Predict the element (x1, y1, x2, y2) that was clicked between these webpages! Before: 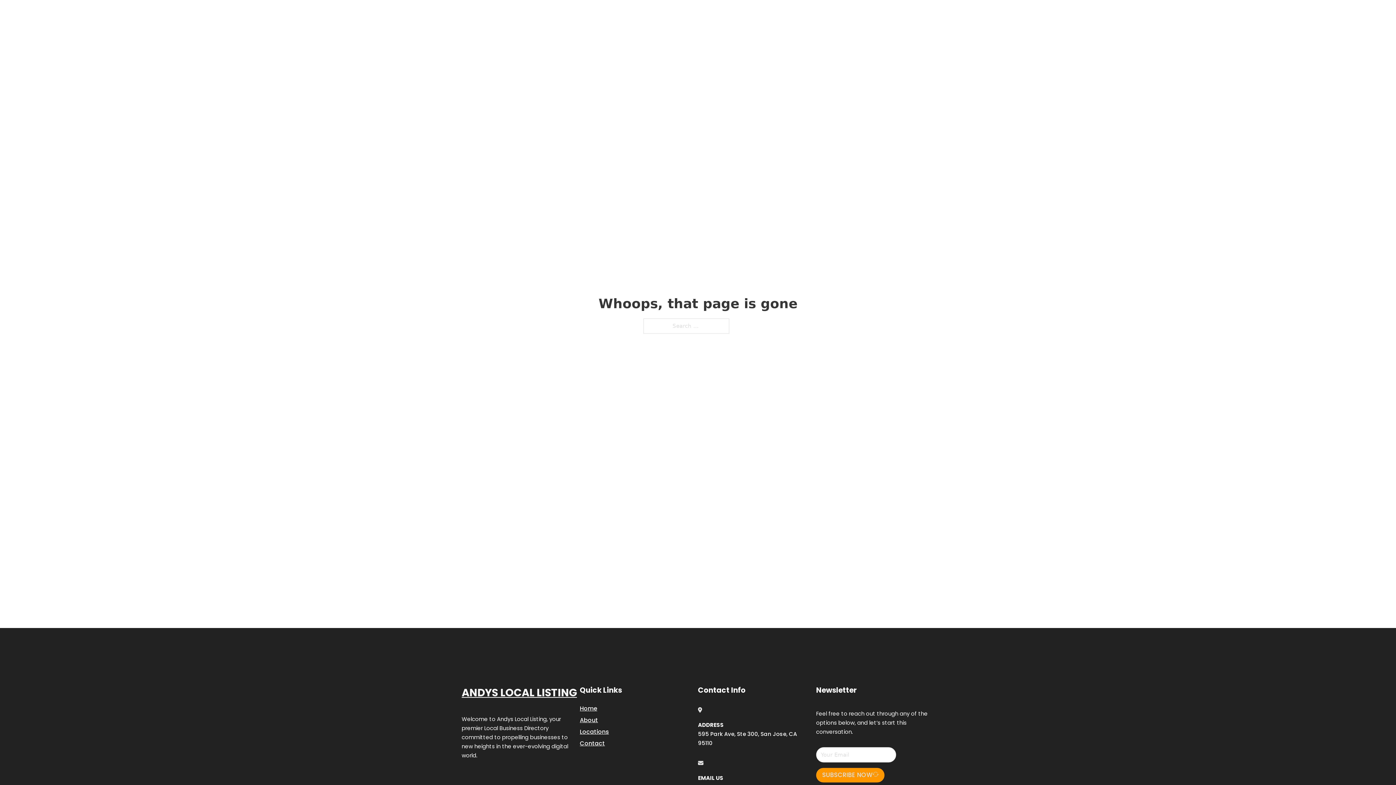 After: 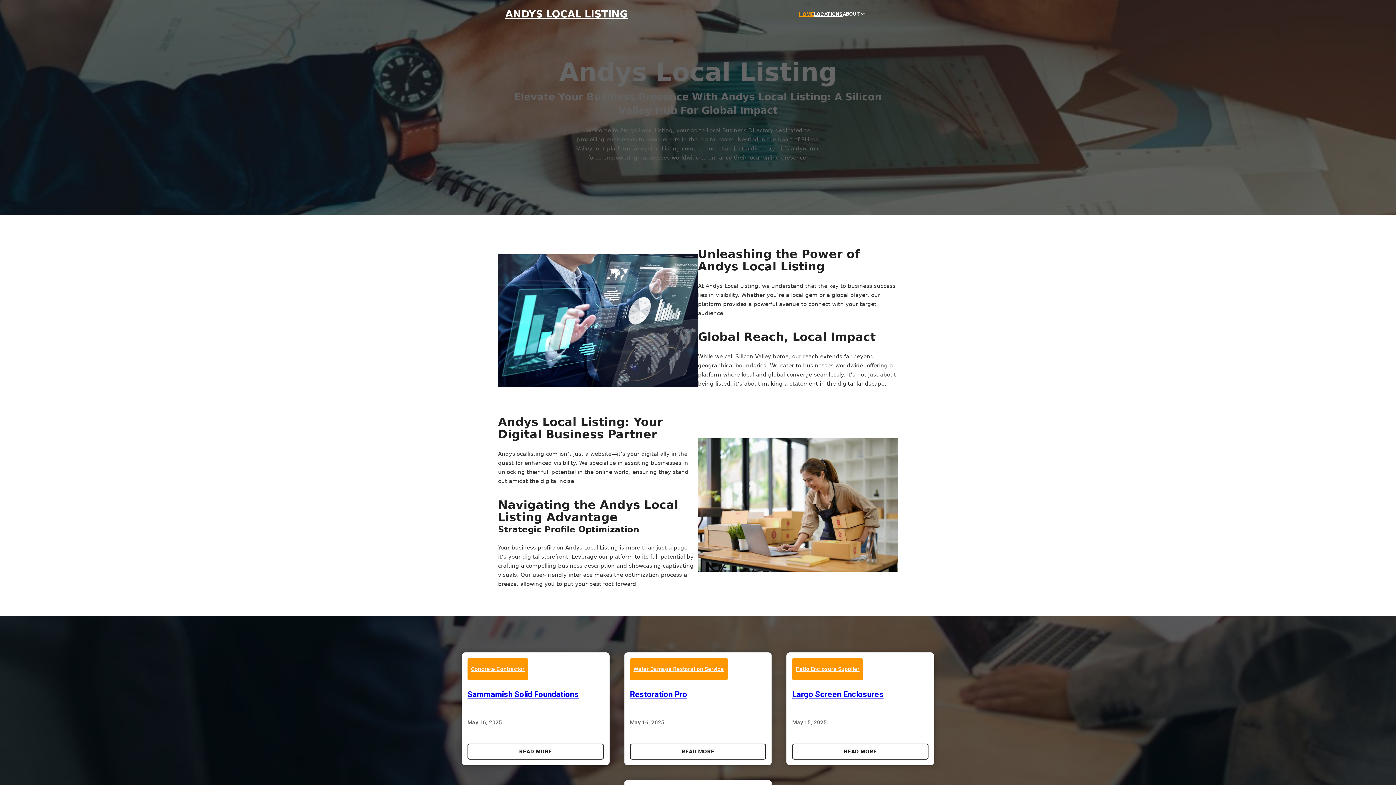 Action: bbox: (799, 10, 814, 18) label: HOME